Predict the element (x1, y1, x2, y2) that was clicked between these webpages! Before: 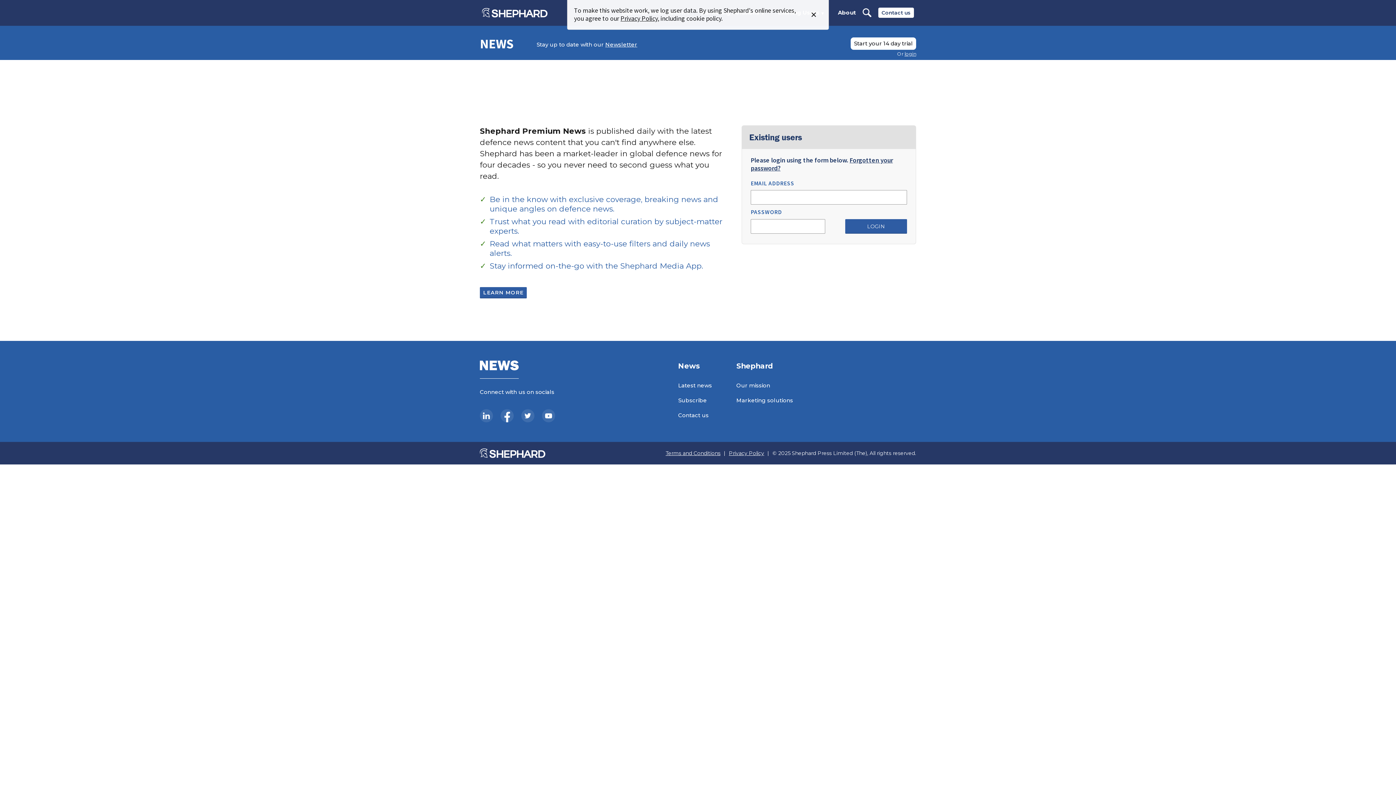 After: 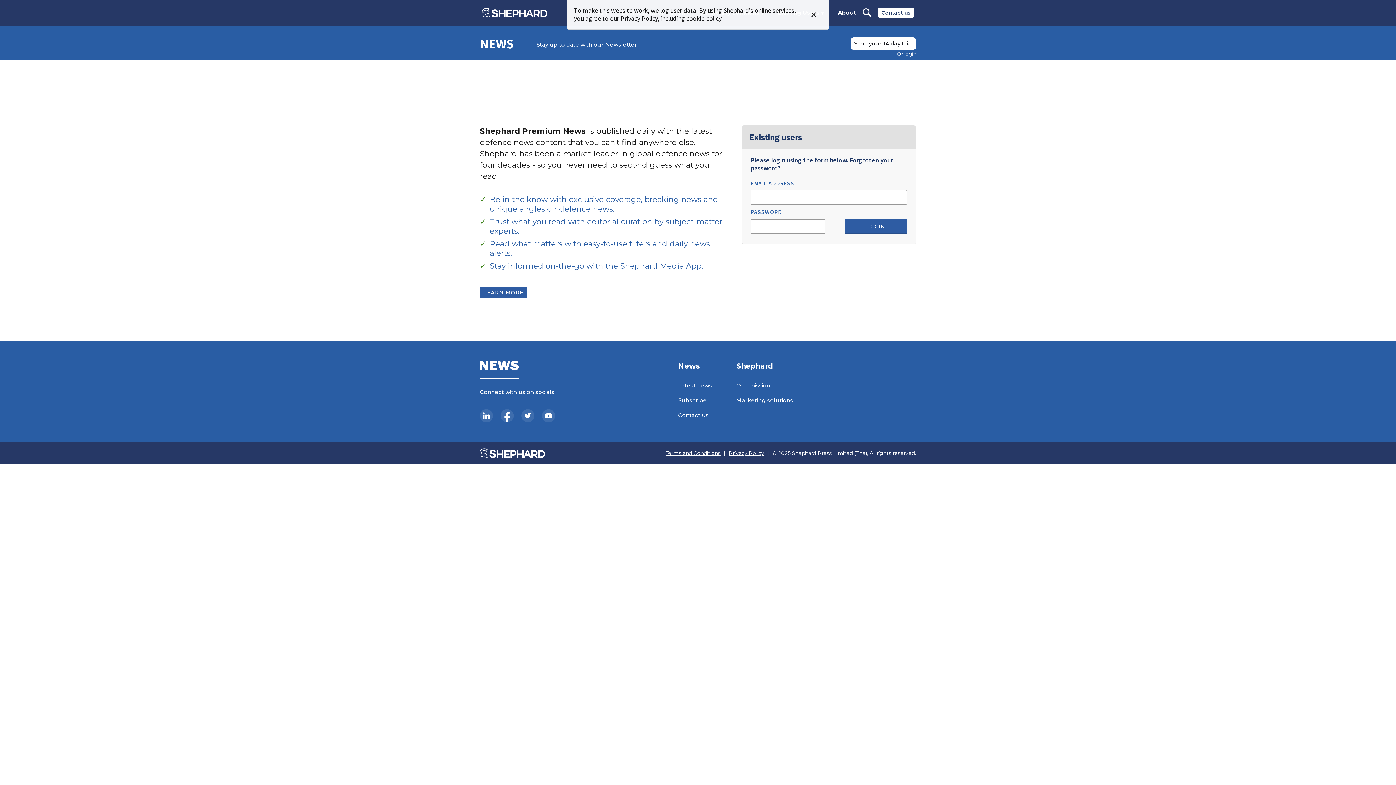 Action: bbox: (480, 409, 493, 422)